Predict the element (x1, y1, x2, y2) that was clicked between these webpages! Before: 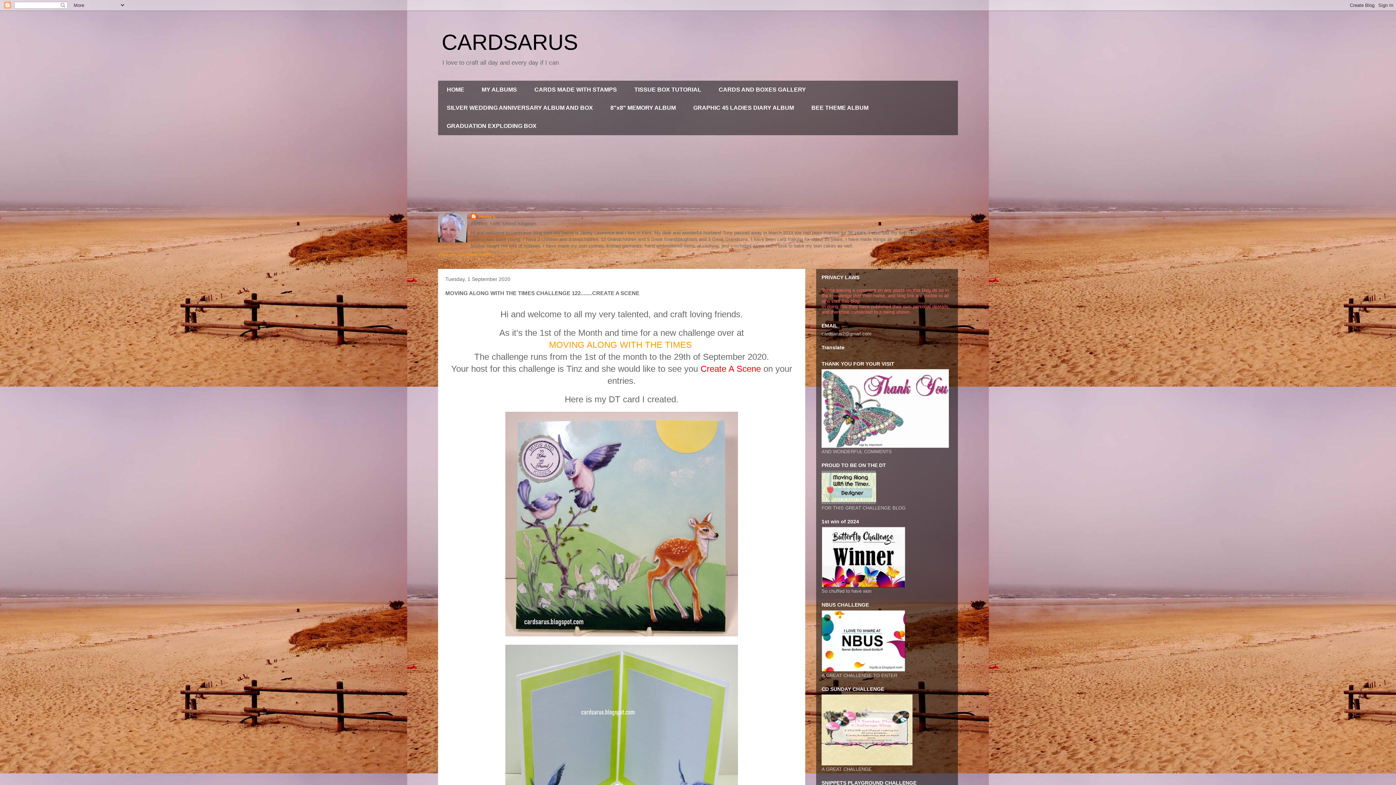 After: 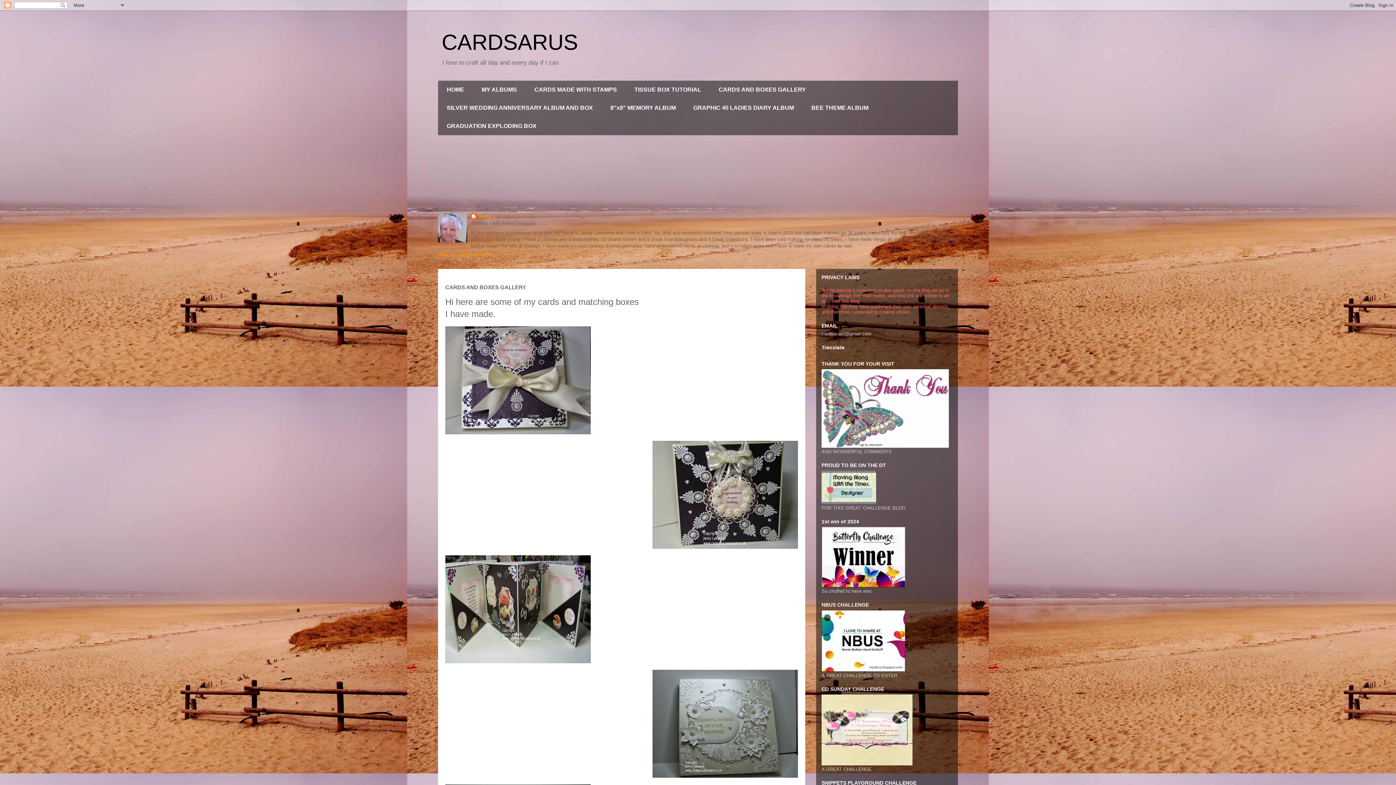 Action: bbox: (710, 80, 814, 98) label: CARDS AND BOXES GALLERY